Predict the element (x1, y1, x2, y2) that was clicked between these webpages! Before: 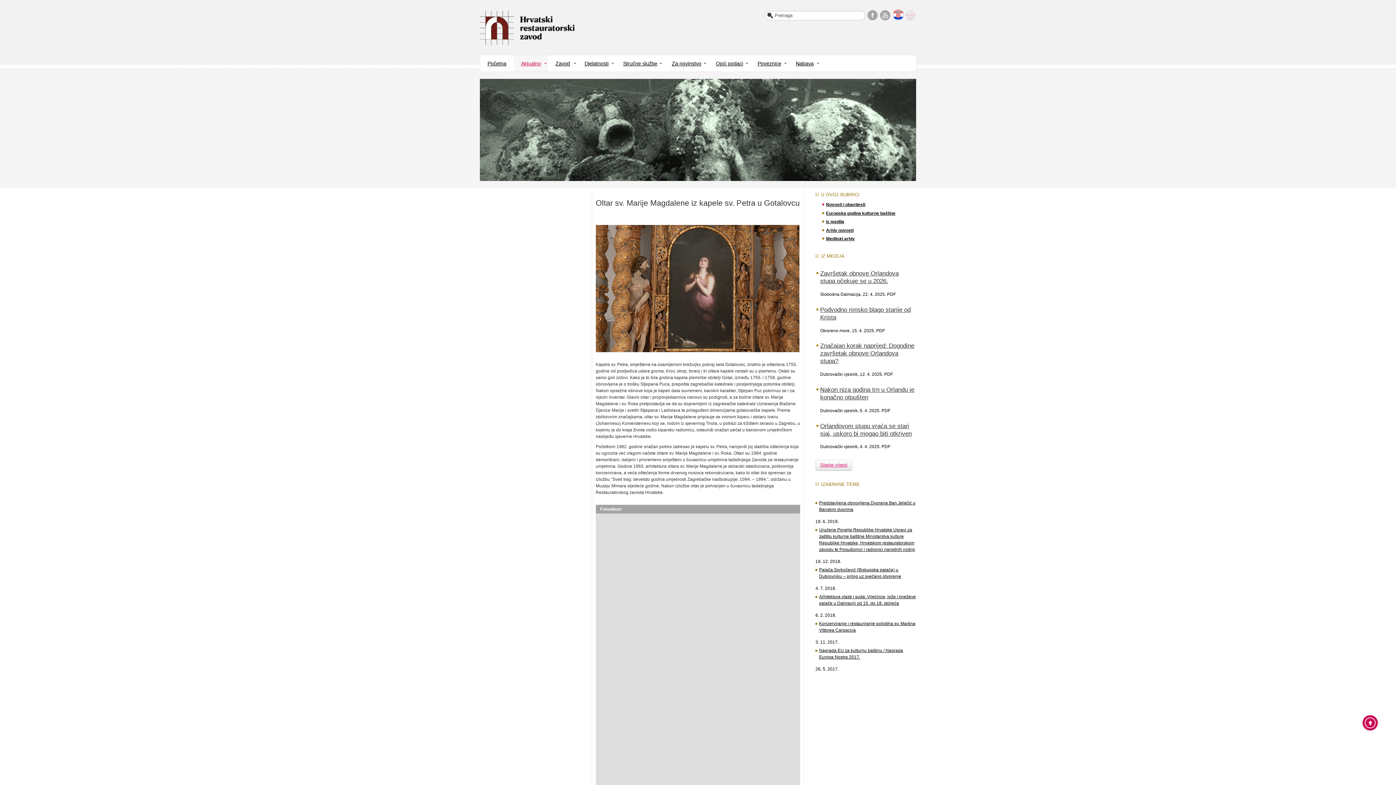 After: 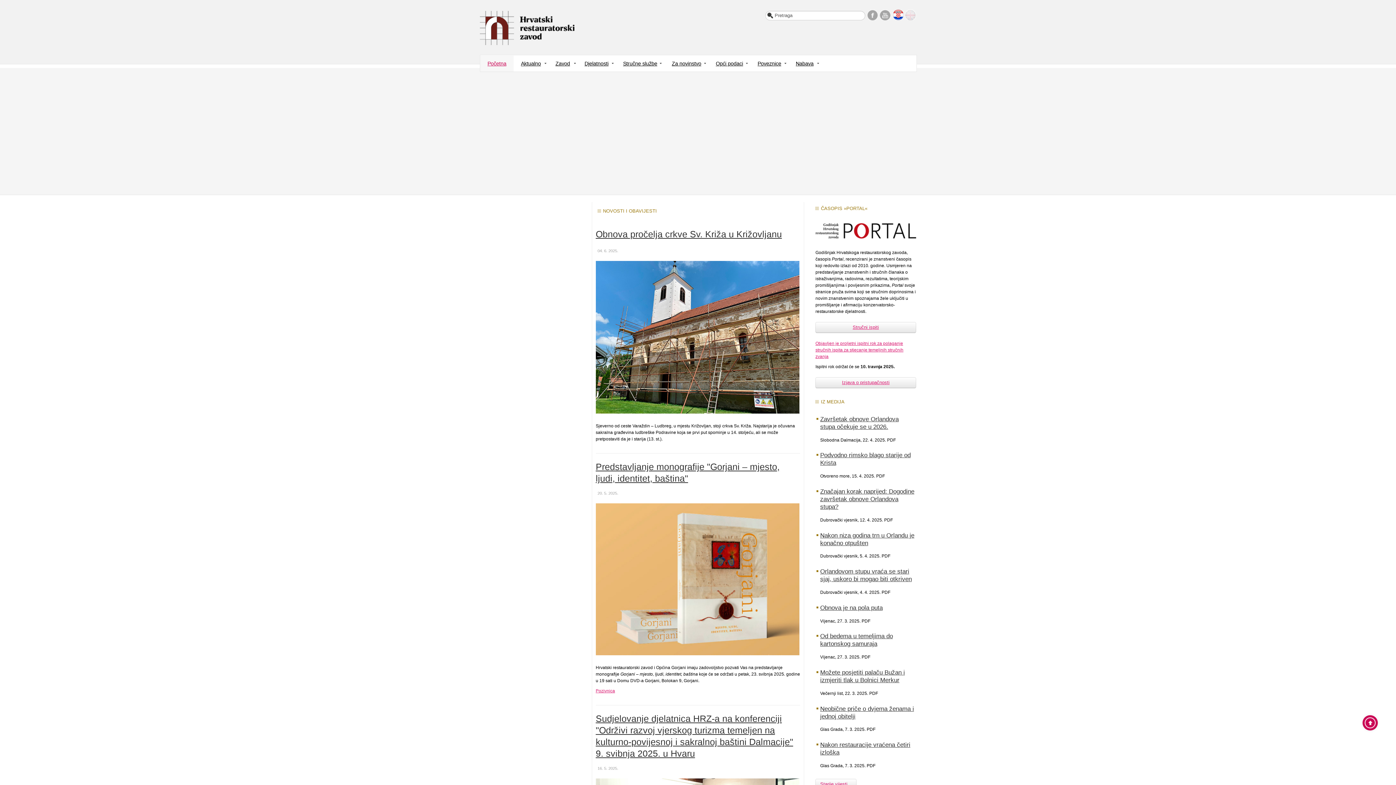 Action: bbox: (480, 55, 513, 71) label: Početna